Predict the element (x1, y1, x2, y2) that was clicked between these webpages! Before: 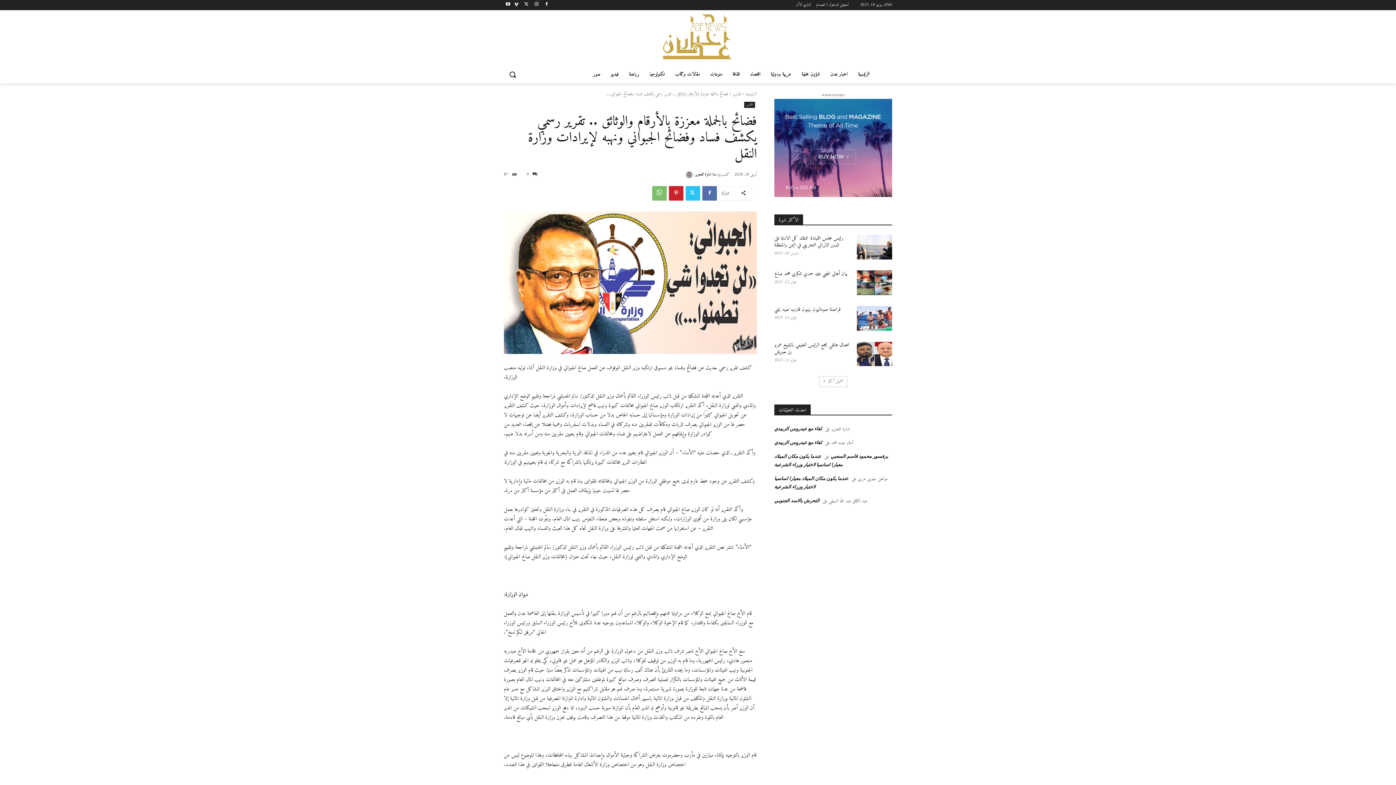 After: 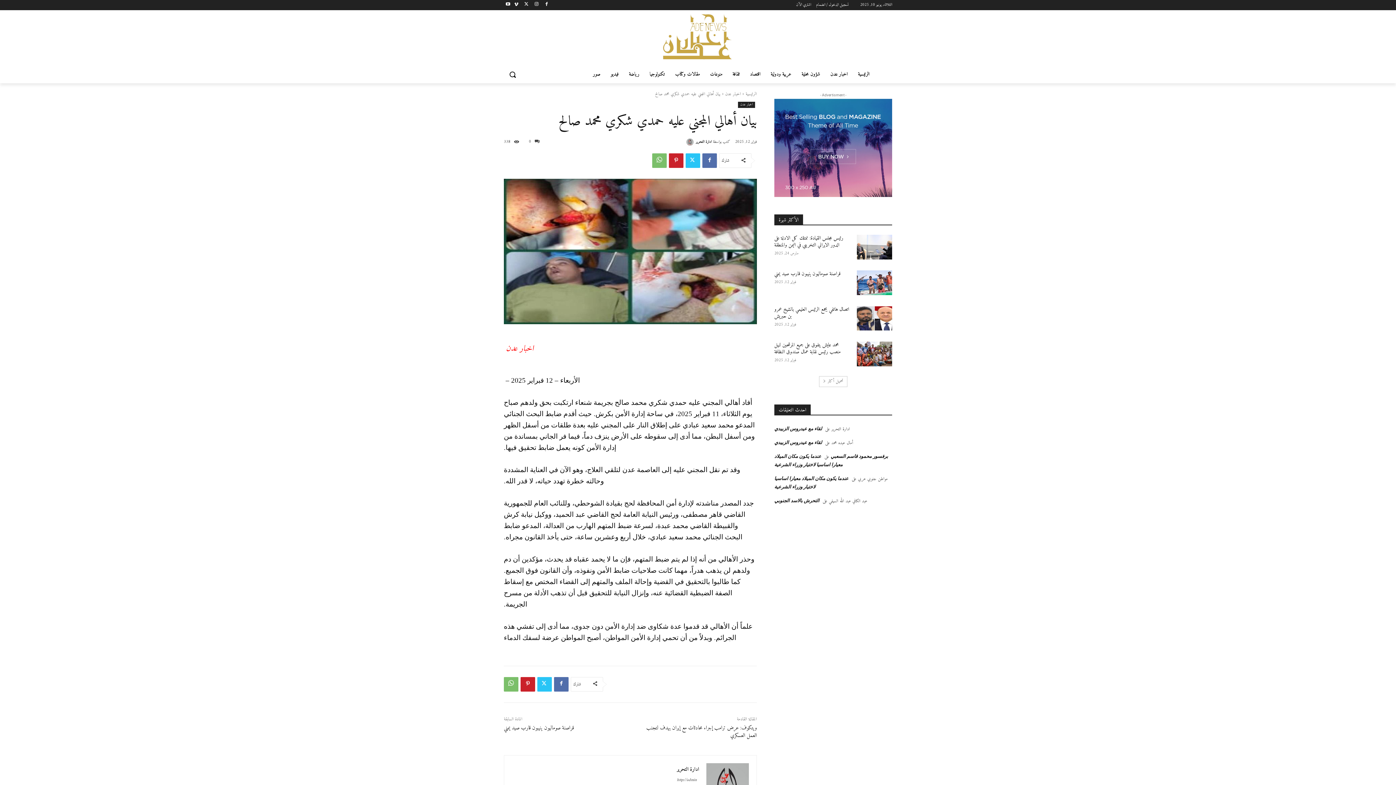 Action: label: بيان أهالي المجني عليه حمدي شكري محمد صالح bbox: (774, 269, 847, 278)